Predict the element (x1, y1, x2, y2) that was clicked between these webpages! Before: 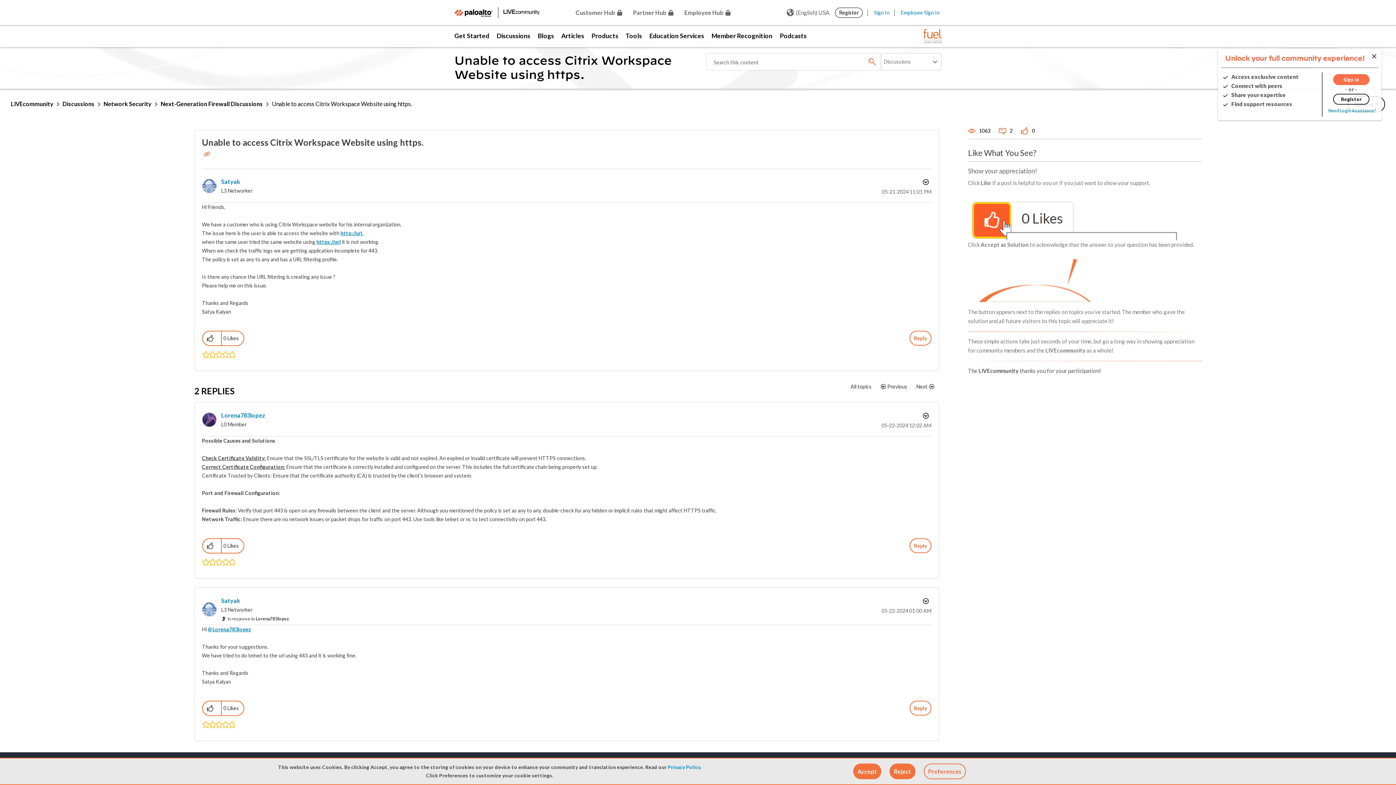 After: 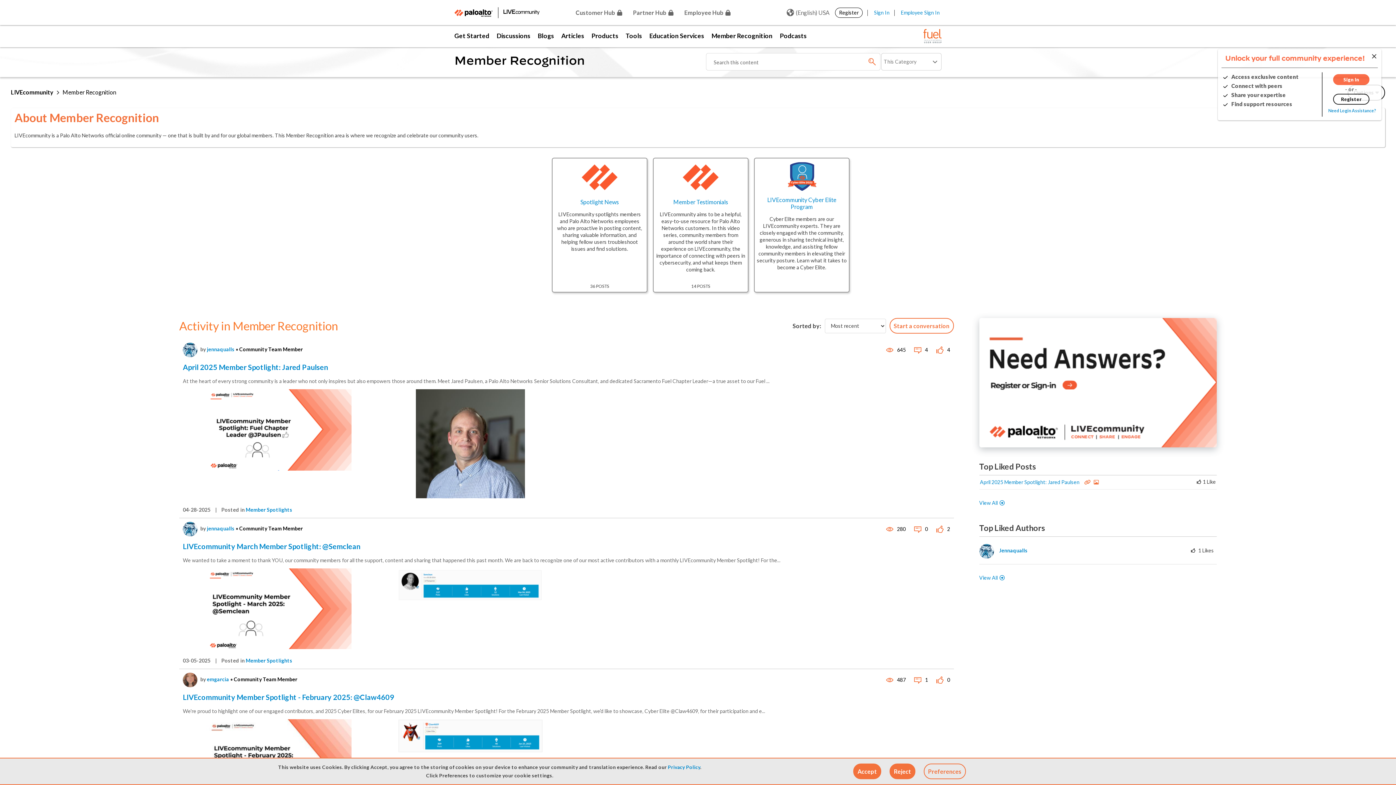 Action: bbox: (708, 25, 776, 47) label: Member Recognition